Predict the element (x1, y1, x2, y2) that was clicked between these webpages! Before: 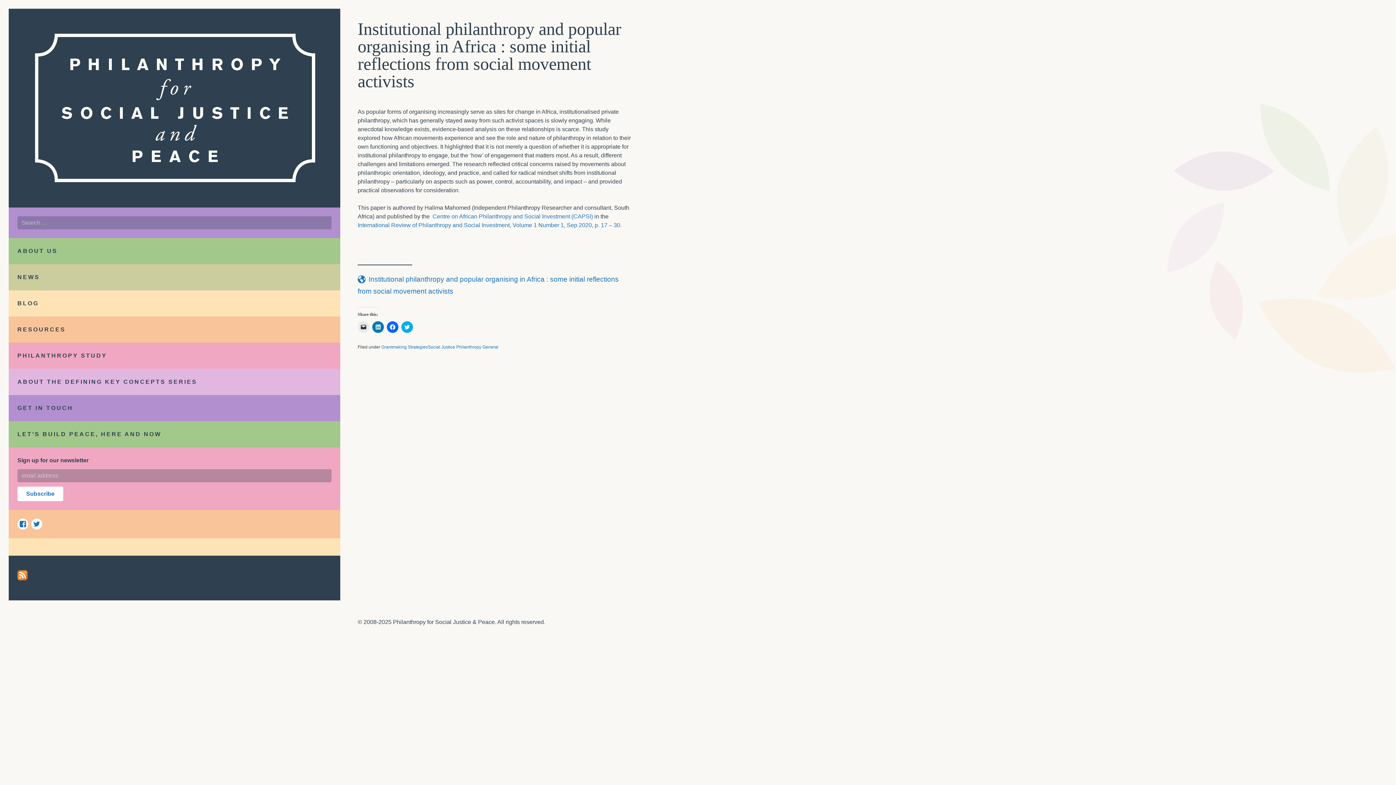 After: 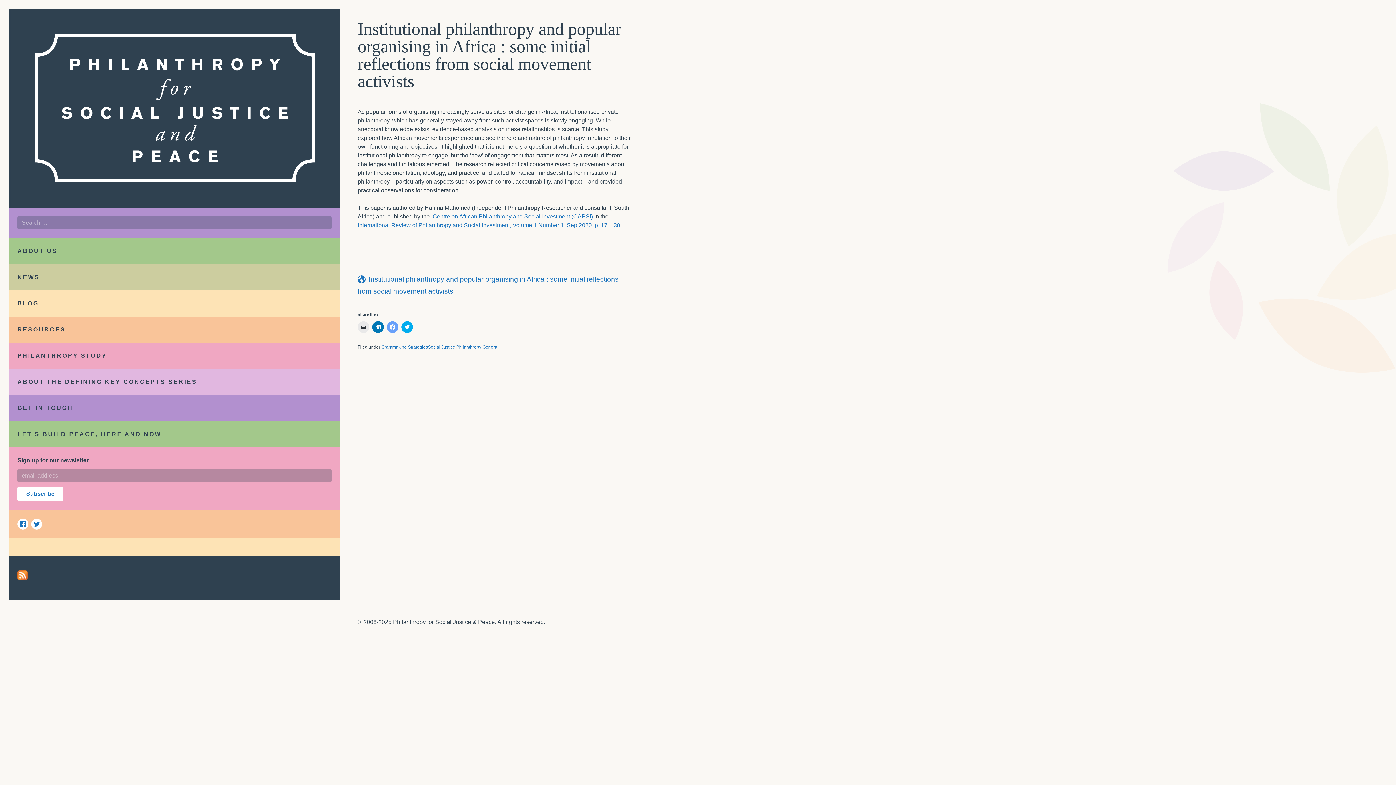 Action: bbox: (386, 321, 398, 333) label: Click to share on Facebook (Opens in new window)